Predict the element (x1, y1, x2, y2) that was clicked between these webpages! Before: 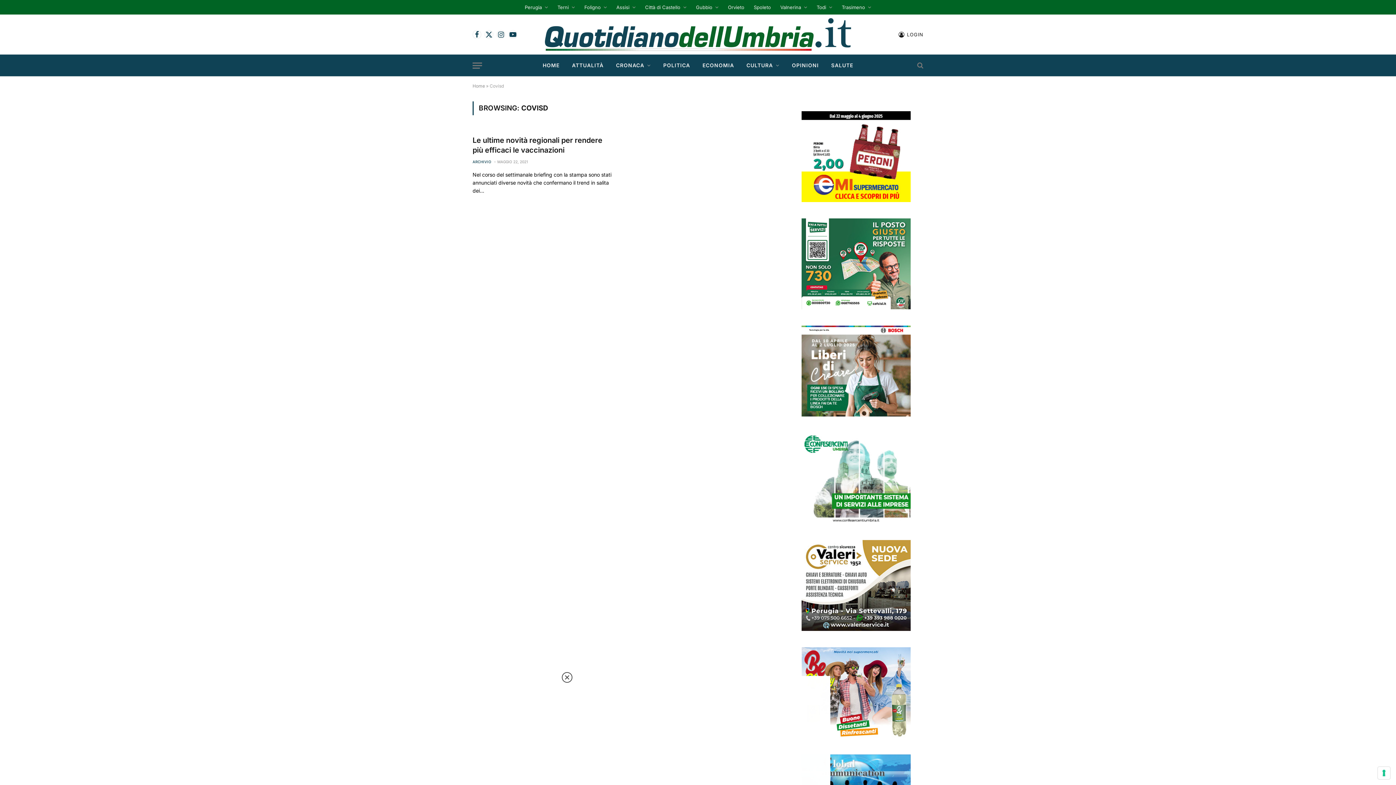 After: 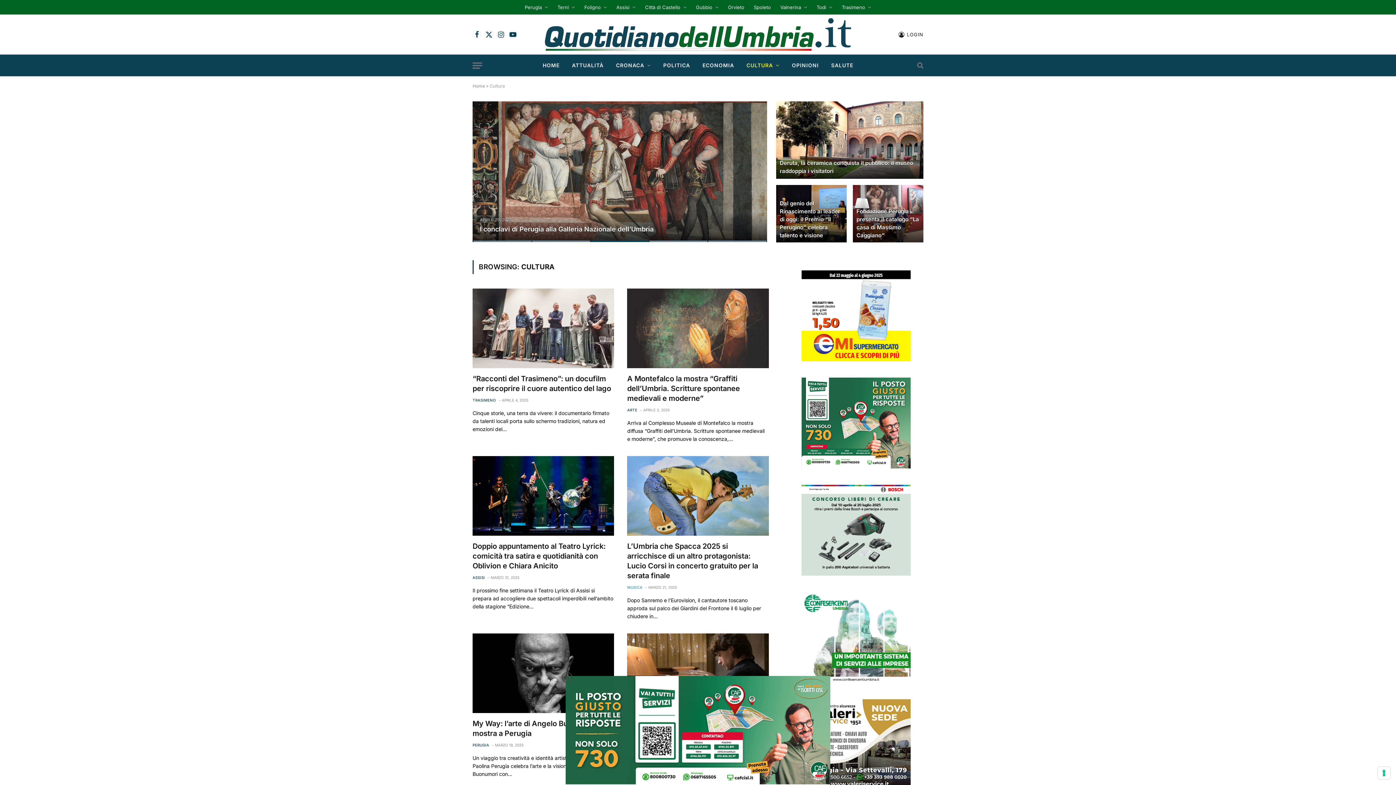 Action: label: CULTURA bbox: (740, 54, 785, 76)